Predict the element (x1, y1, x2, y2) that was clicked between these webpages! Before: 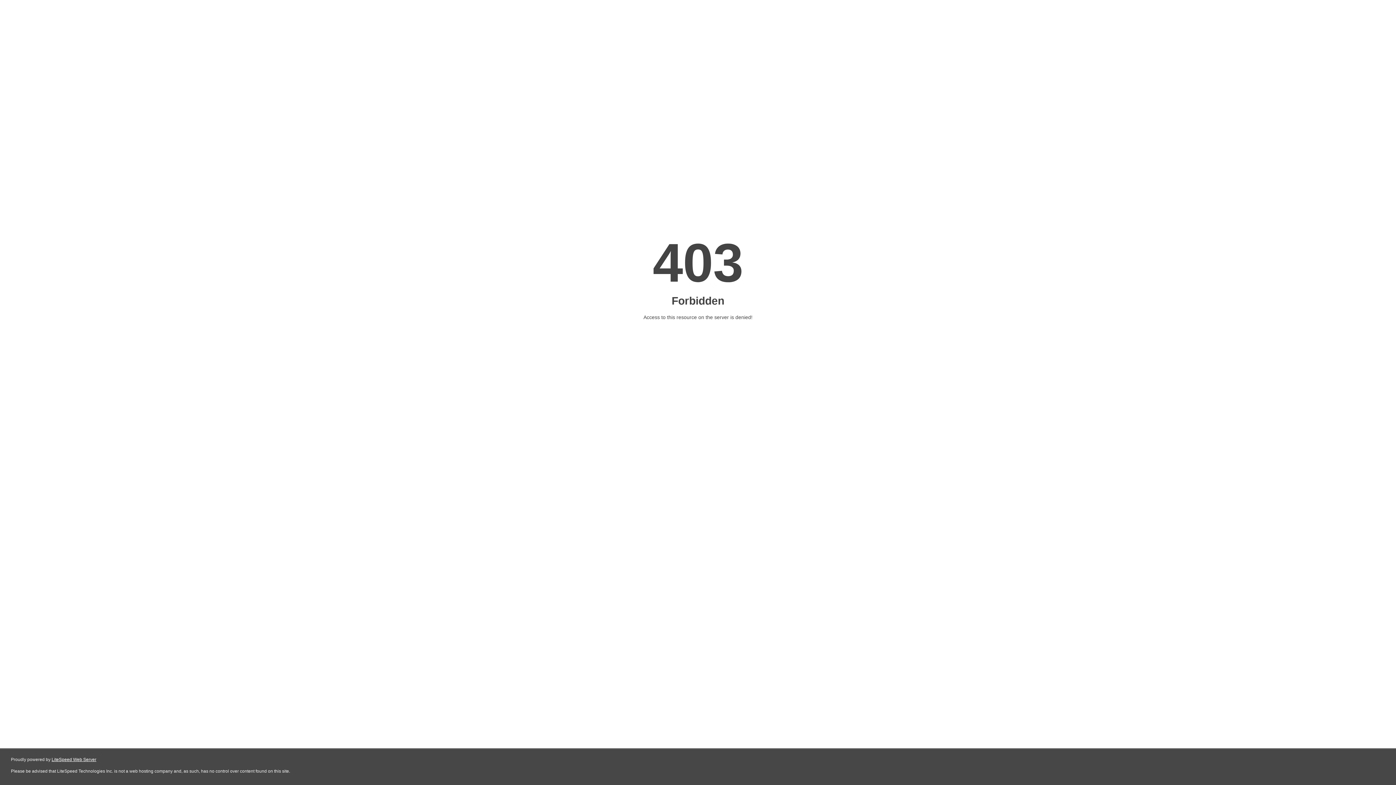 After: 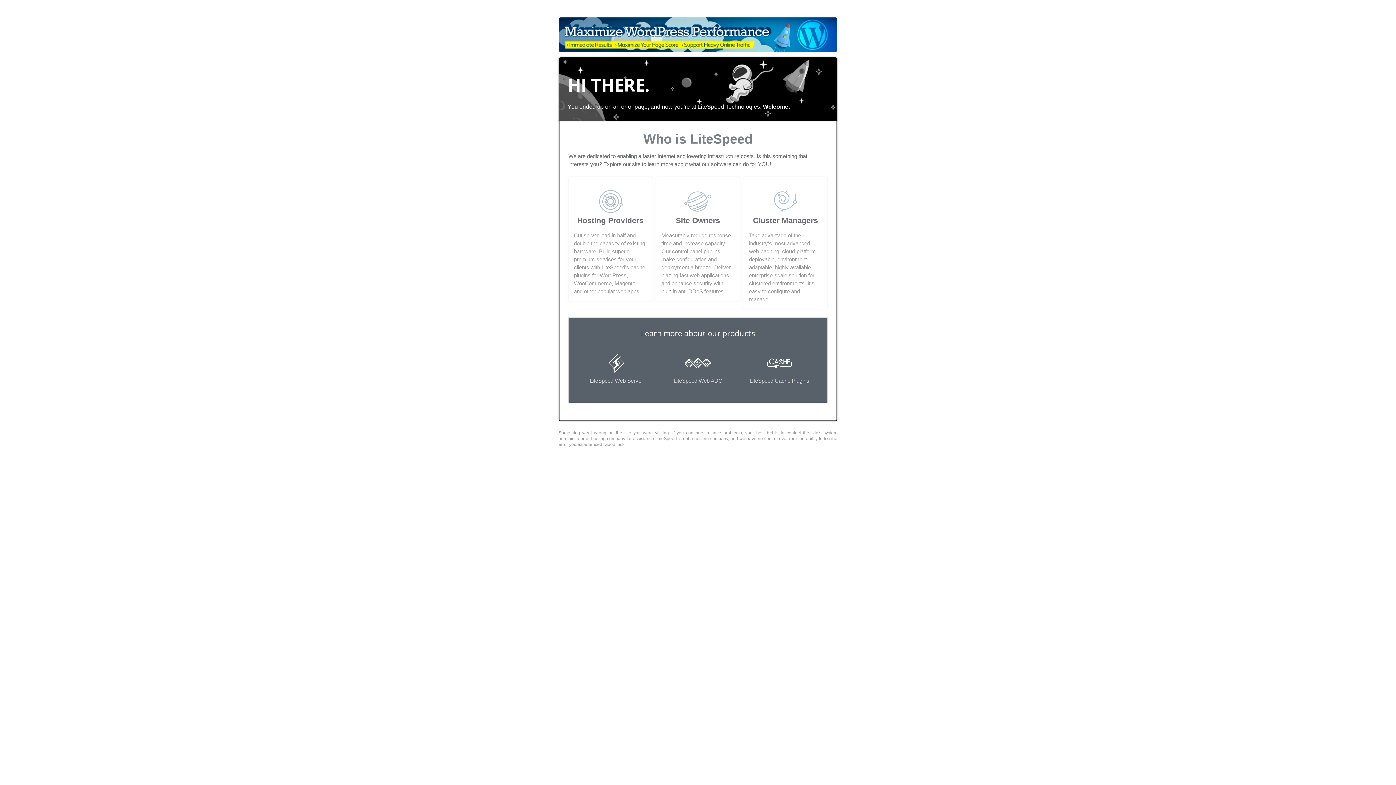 Action: label: LiteSpeed Web Server bbox: (51, 757, 96, 762)